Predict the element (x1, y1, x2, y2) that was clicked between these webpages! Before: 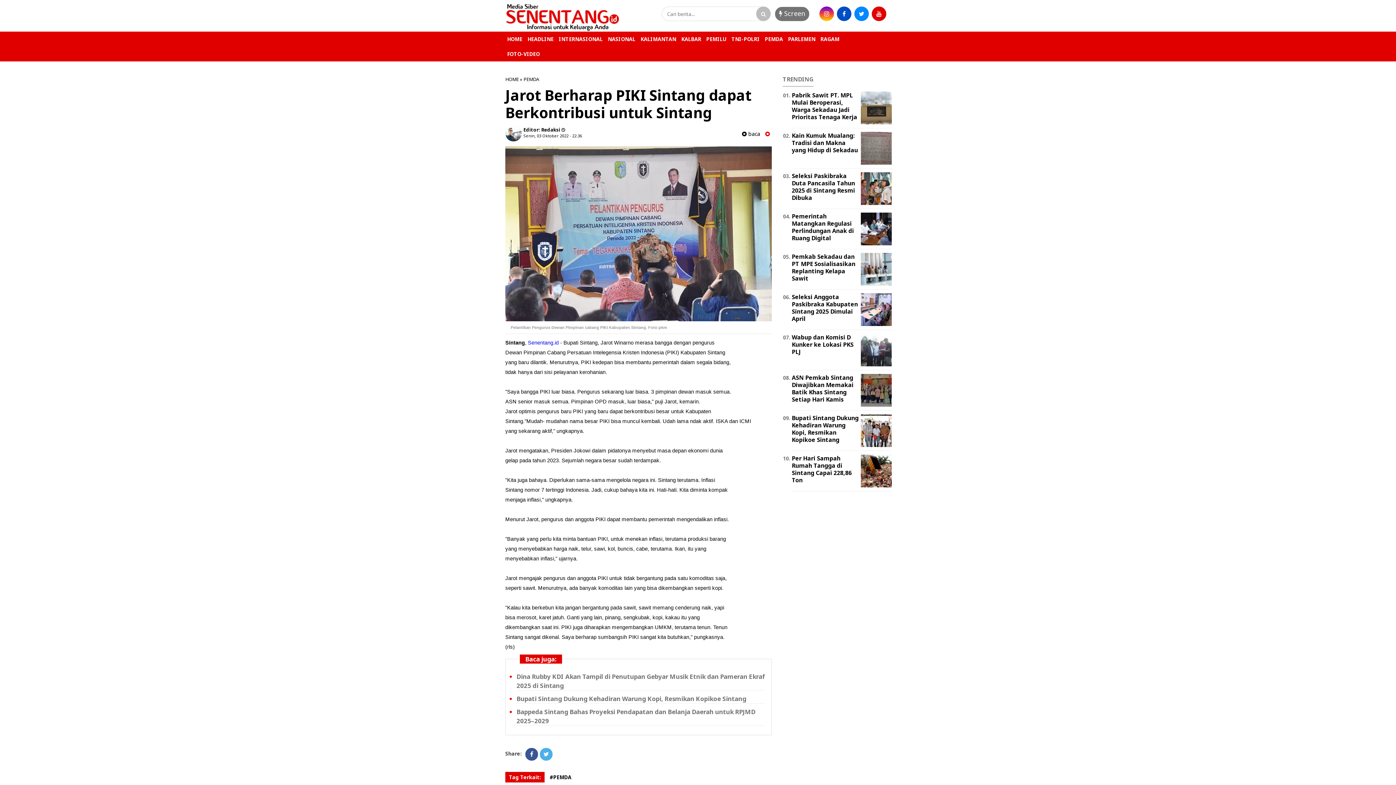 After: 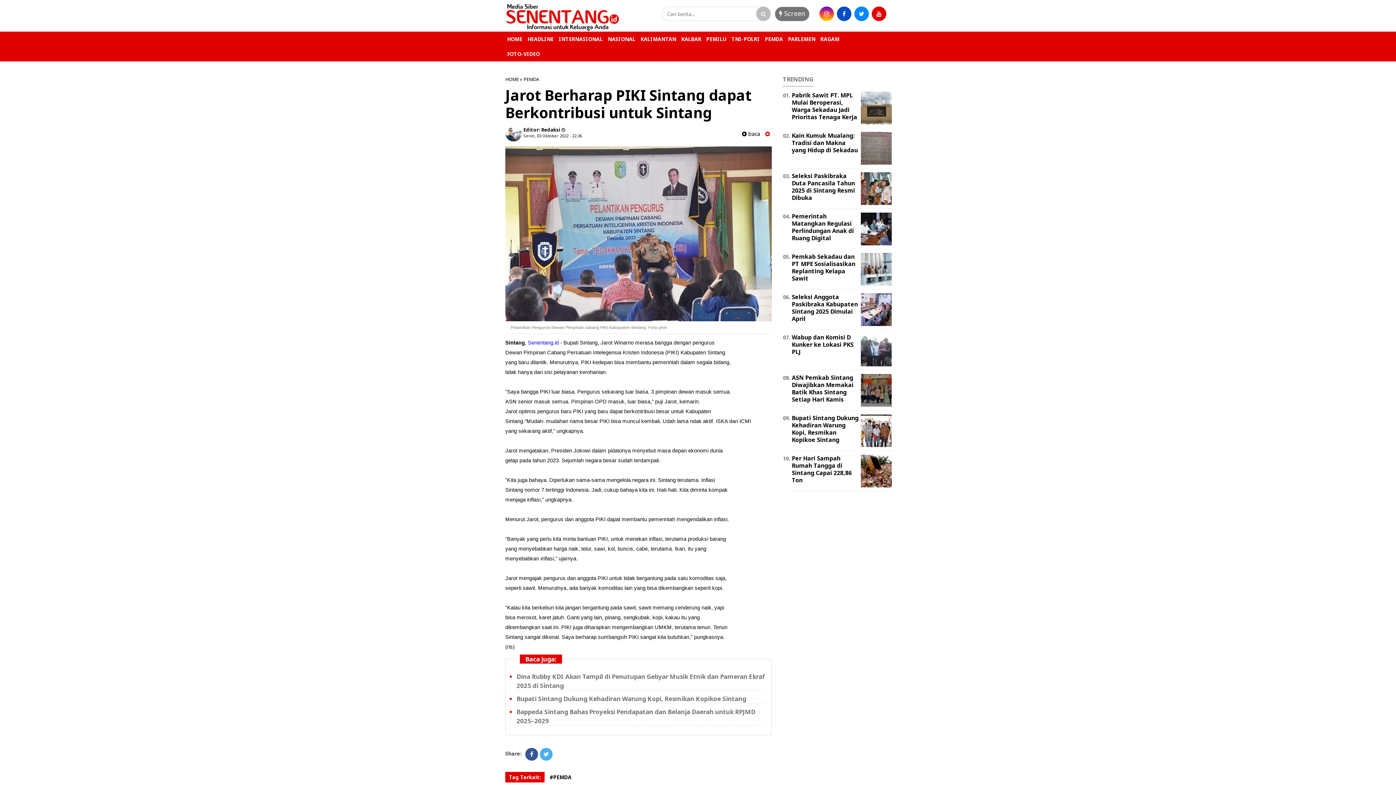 Action: bbox: (859, 385, 892, 393)